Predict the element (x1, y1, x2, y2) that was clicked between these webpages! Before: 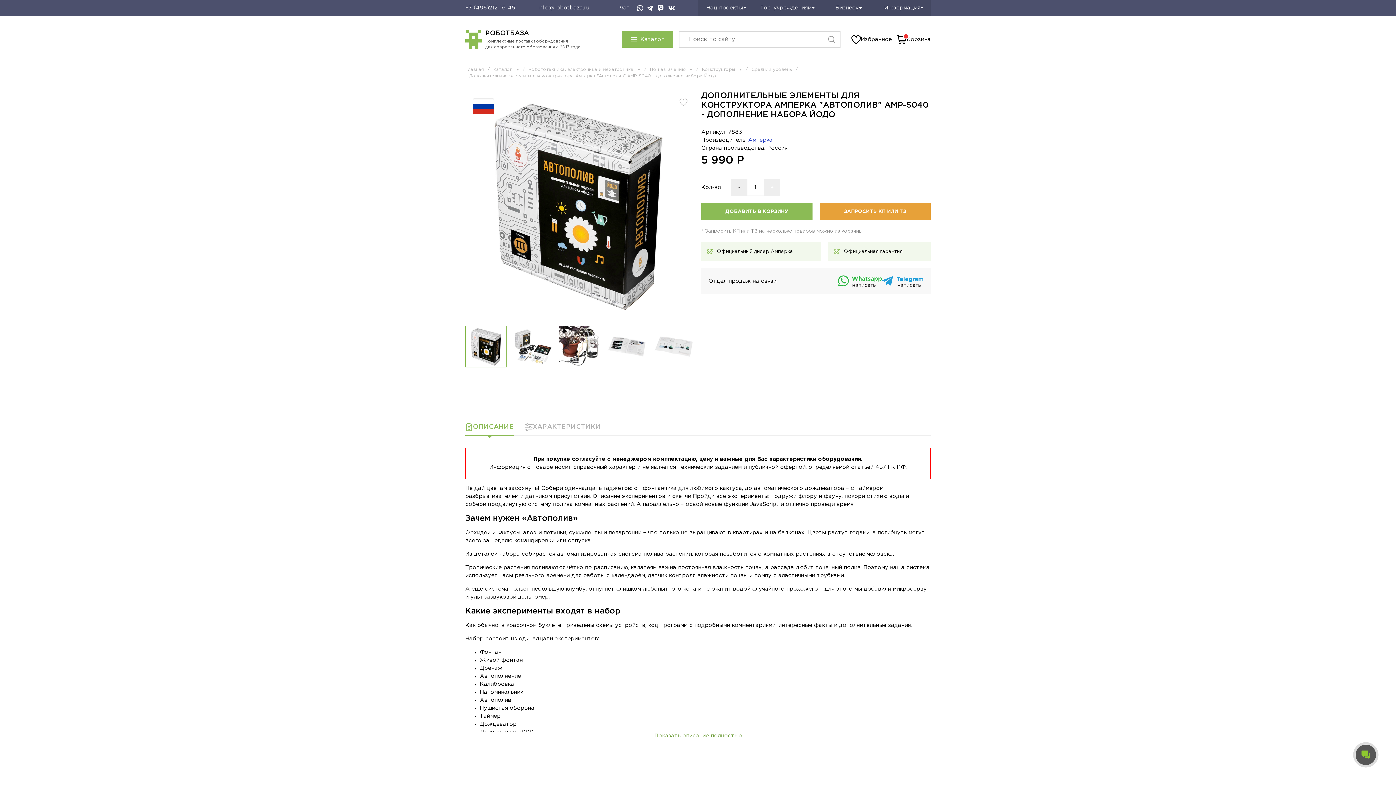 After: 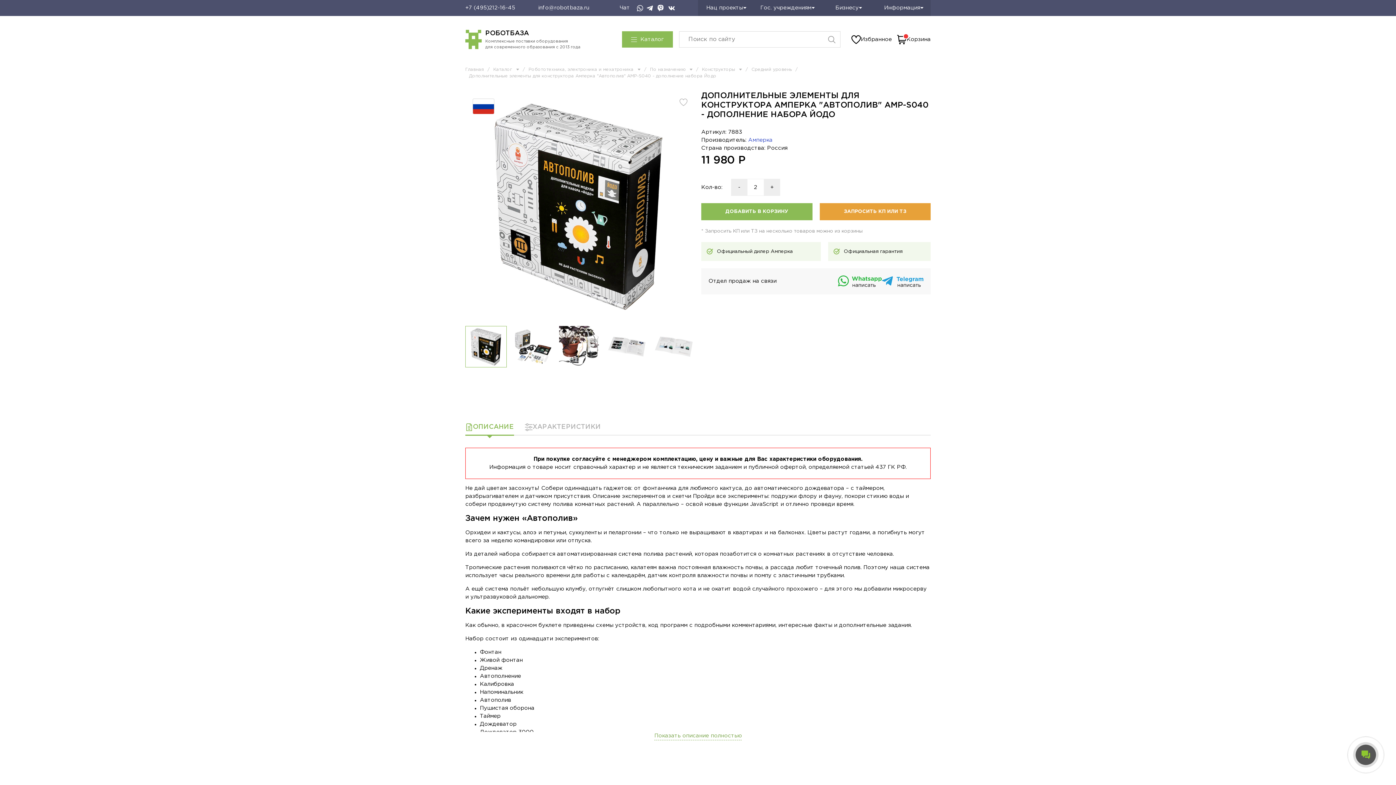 Action: label: + bbox: (764, 178, 780, 196)